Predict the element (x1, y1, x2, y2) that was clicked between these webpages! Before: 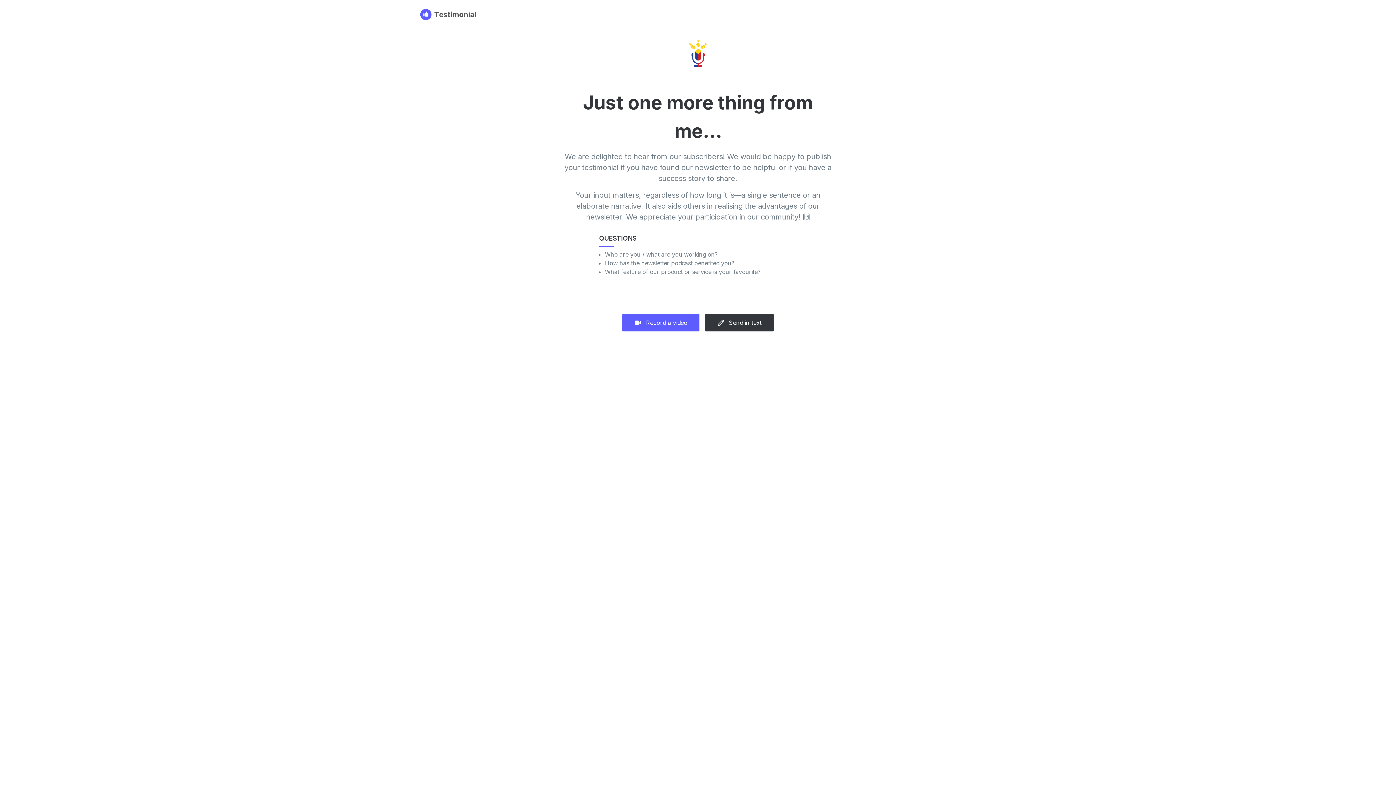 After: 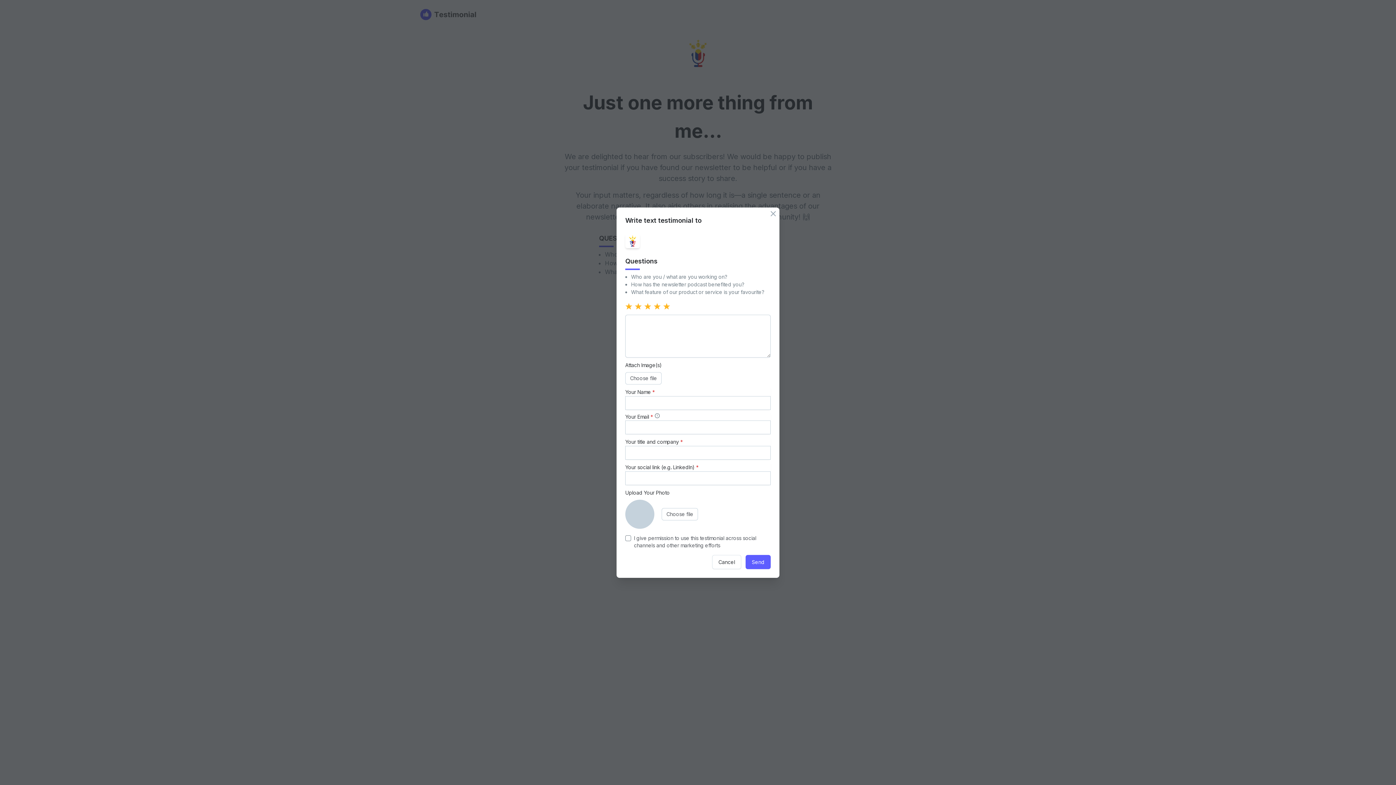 Action: label: Send in text bbox: (705, 314, 773, 331)